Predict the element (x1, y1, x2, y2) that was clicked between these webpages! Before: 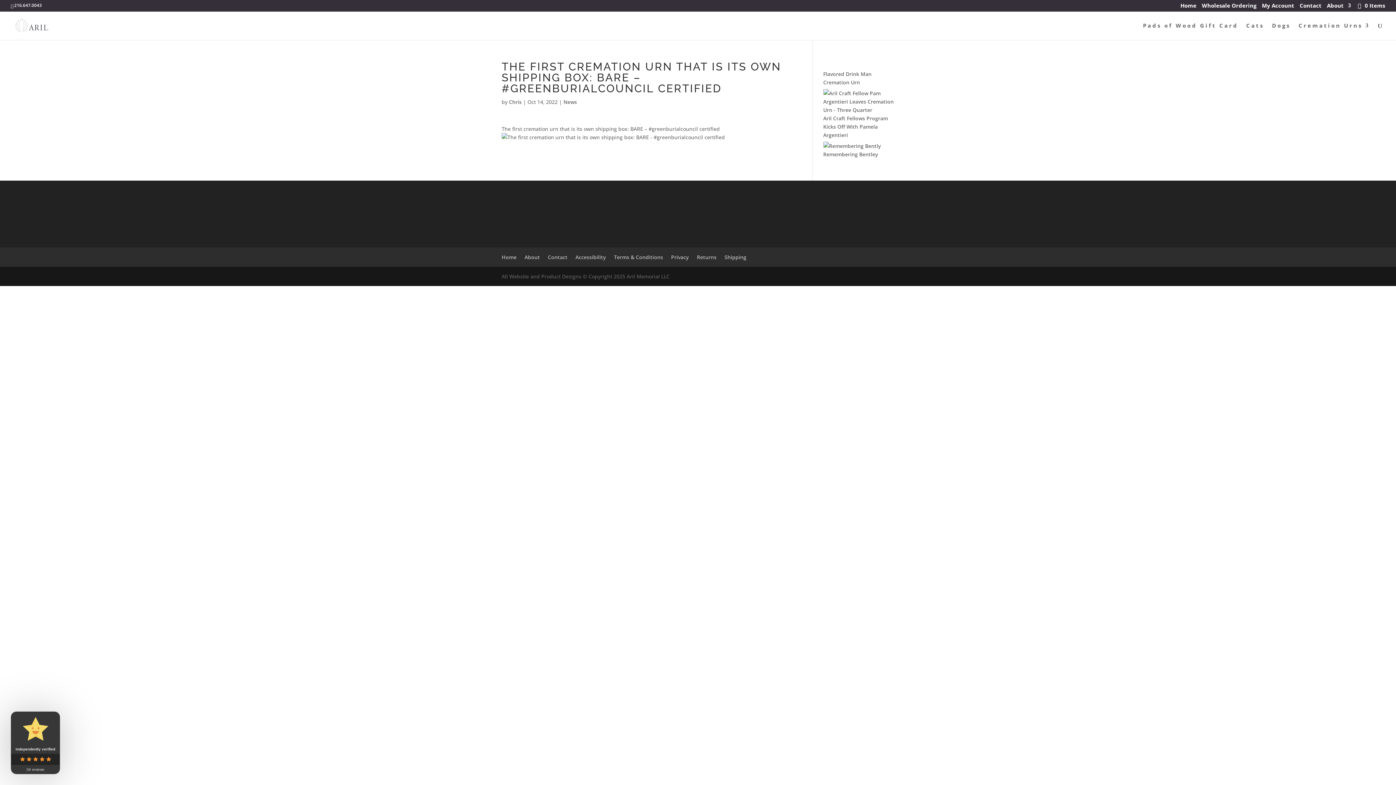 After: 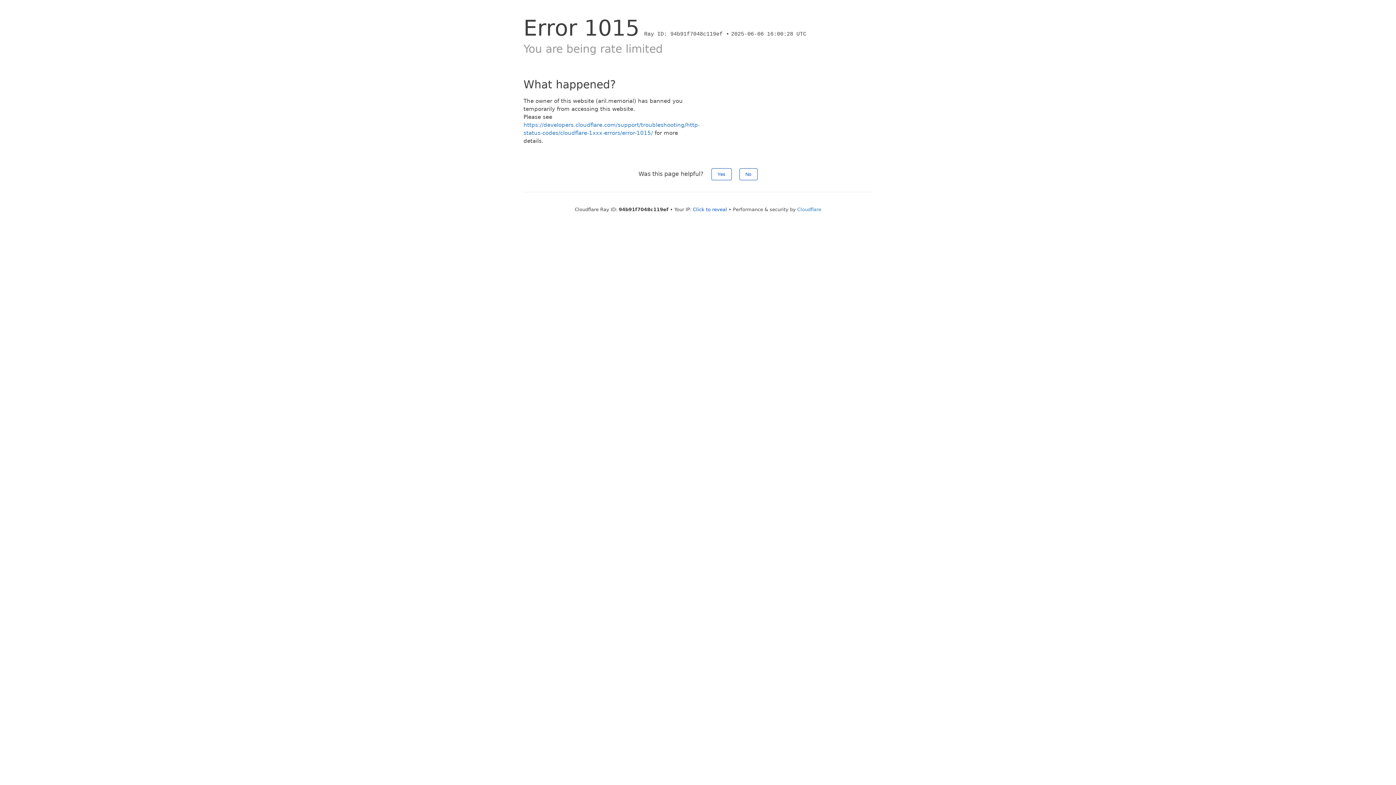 Action: bbox: (823, 114, 888, 138) label: Aril Craft Fellows Program Kicks Off With Pamela Argentieri